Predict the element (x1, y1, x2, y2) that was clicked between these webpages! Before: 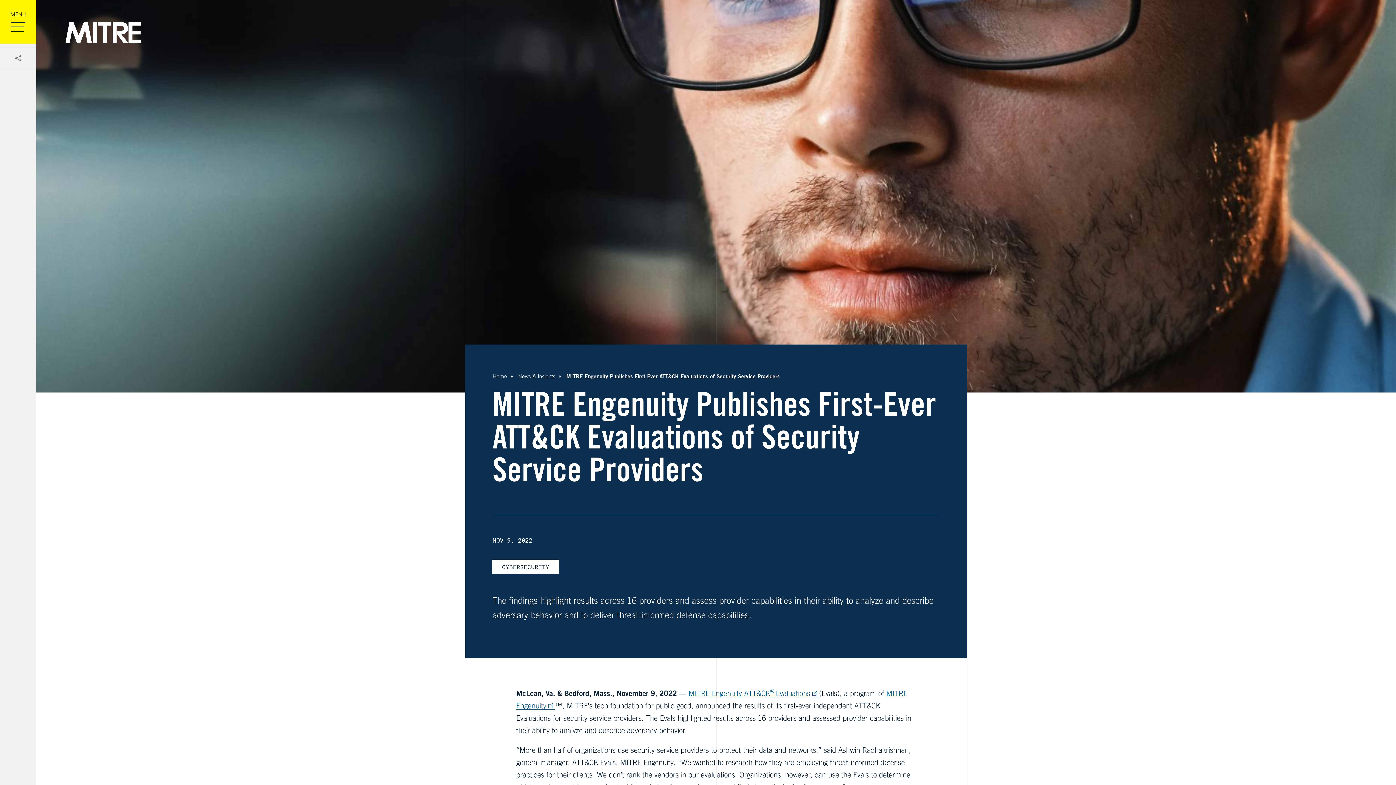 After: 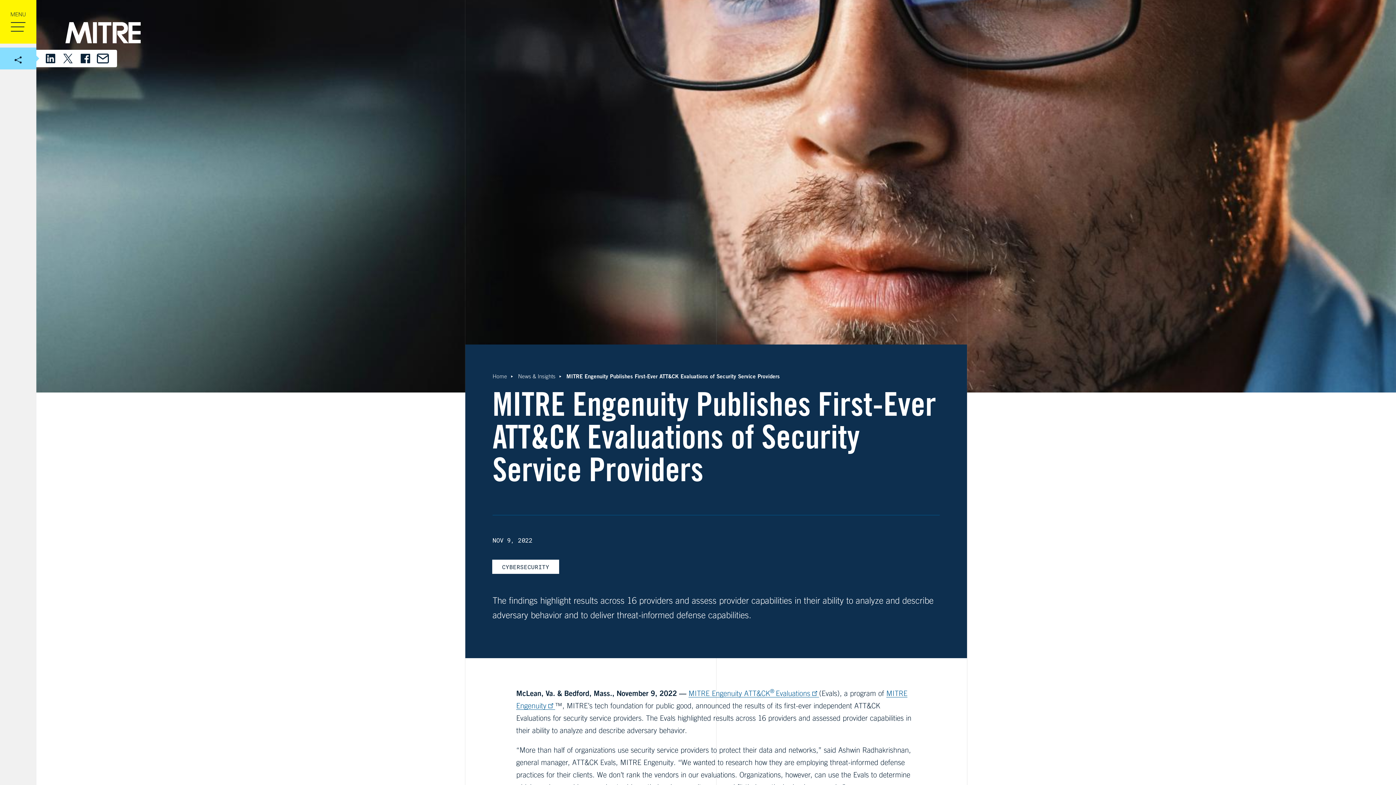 Action: label: Toggle share menu bbox: (0, 47, 36, 69)